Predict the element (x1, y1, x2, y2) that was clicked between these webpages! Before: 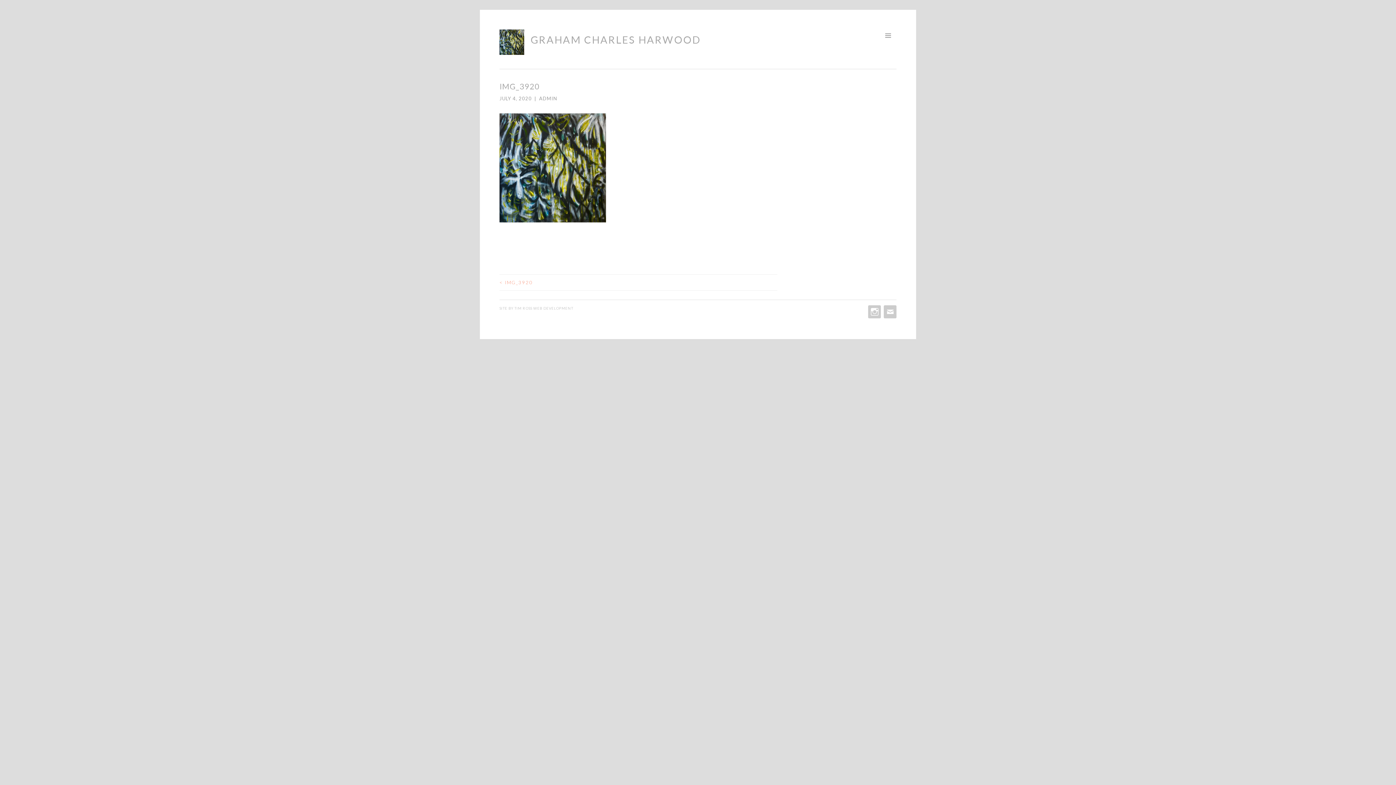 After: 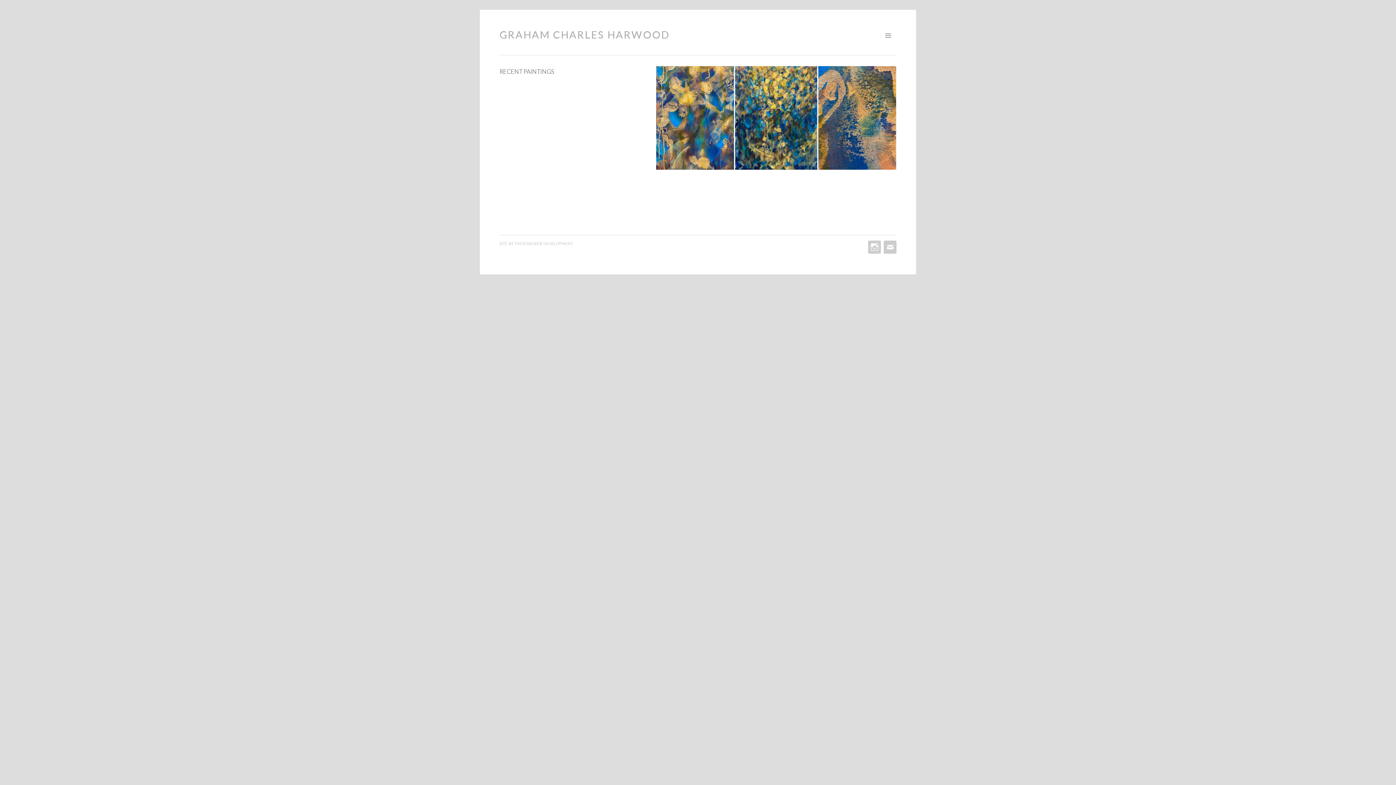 Action: label: GRAHAM CHARLES HARWOOD bbox: (530, 33, 700, 45)